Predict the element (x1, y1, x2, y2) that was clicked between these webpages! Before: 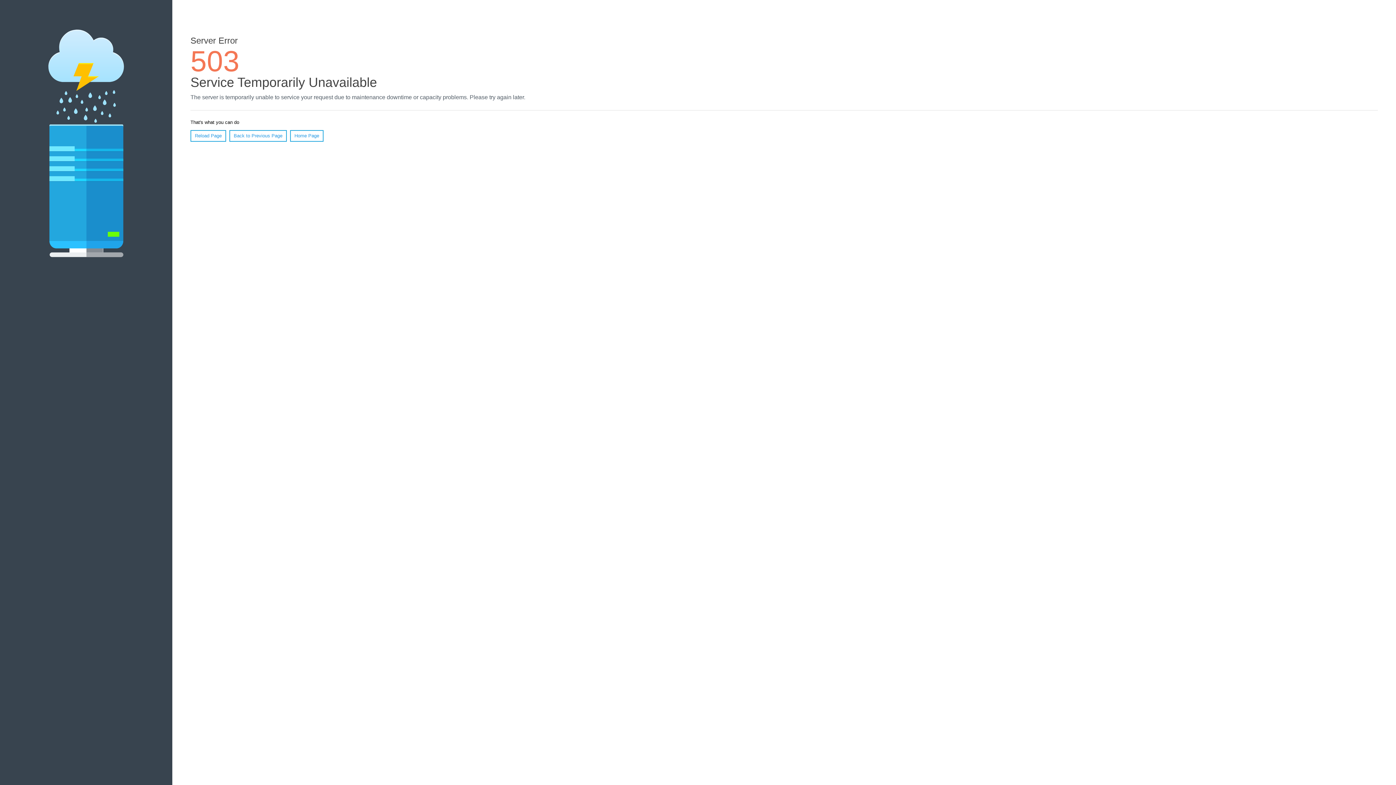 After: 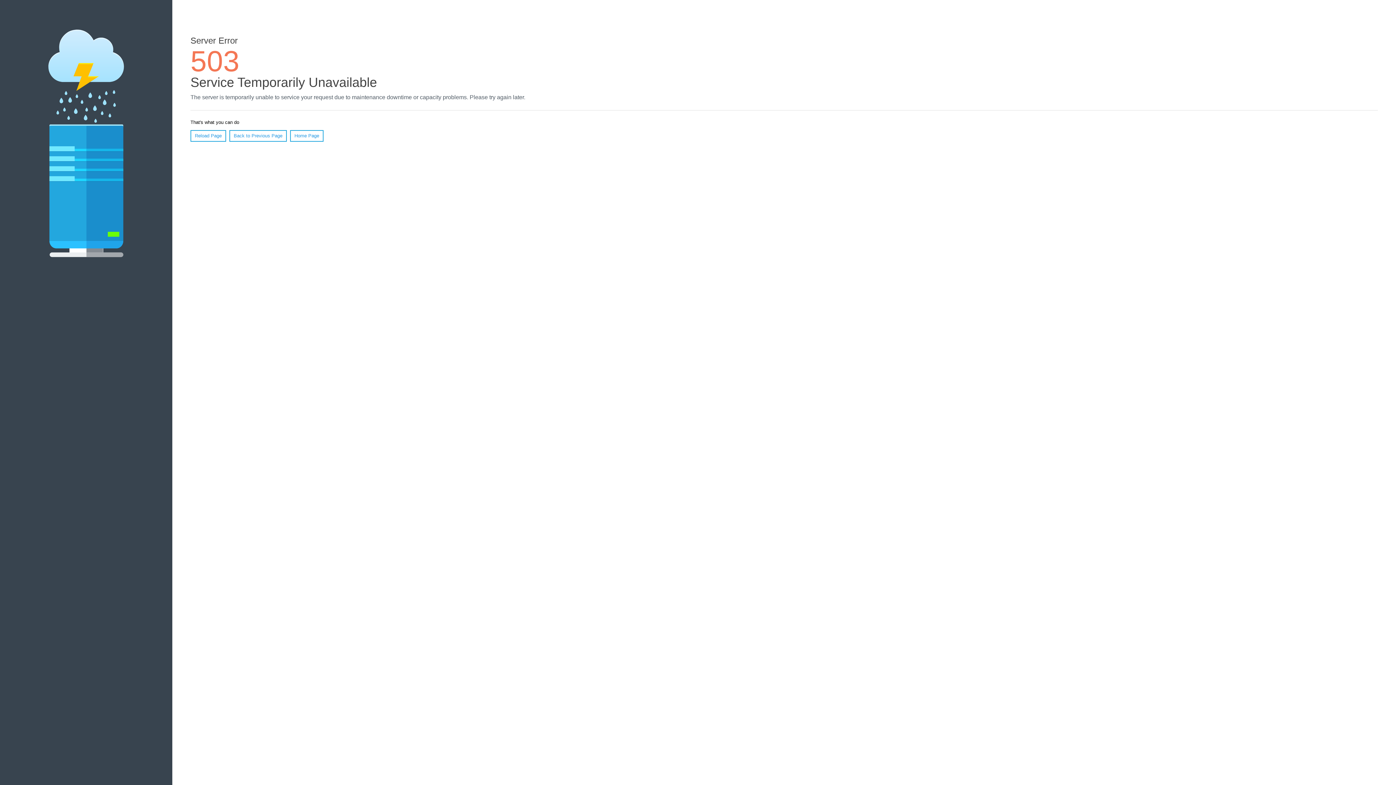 Action: label: Reload Page bbox: (190, 130, 226, 141)